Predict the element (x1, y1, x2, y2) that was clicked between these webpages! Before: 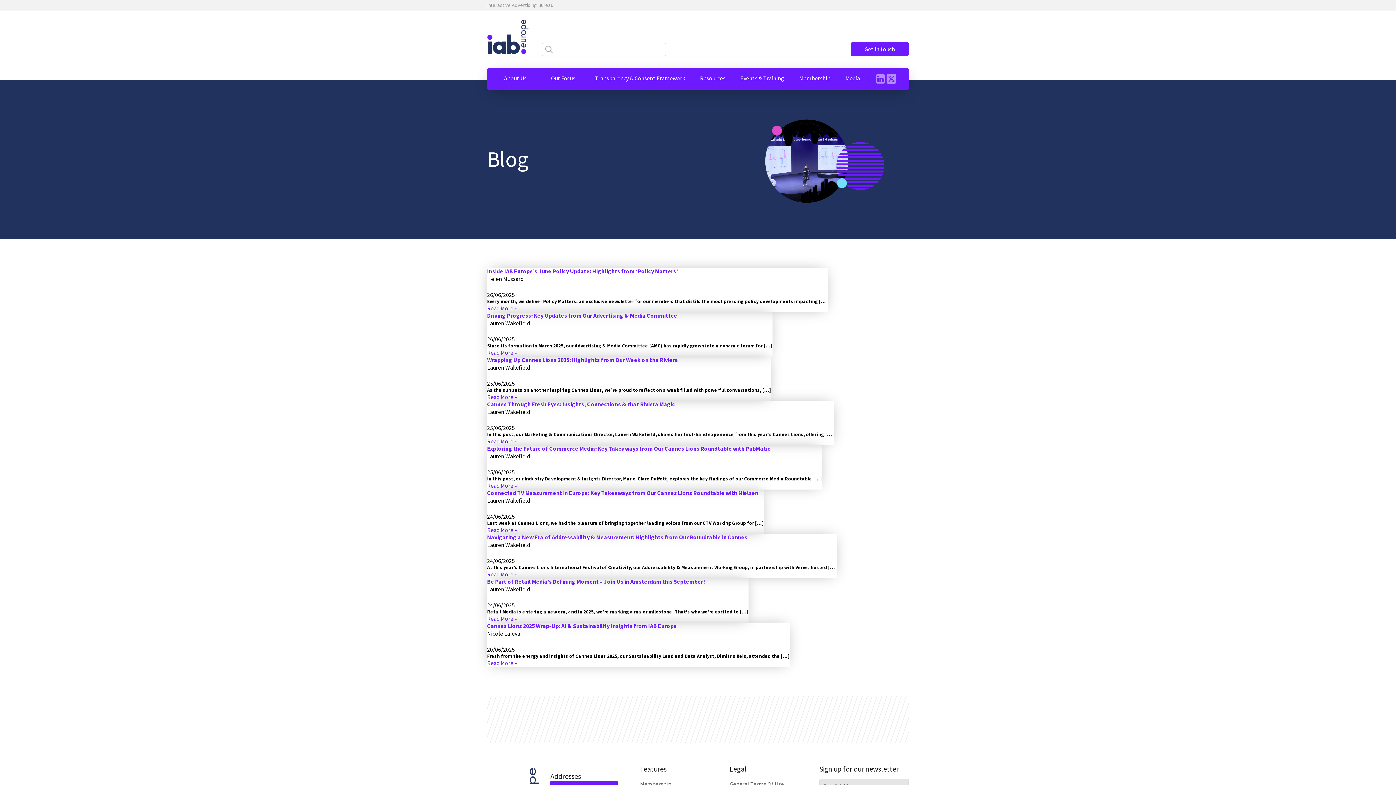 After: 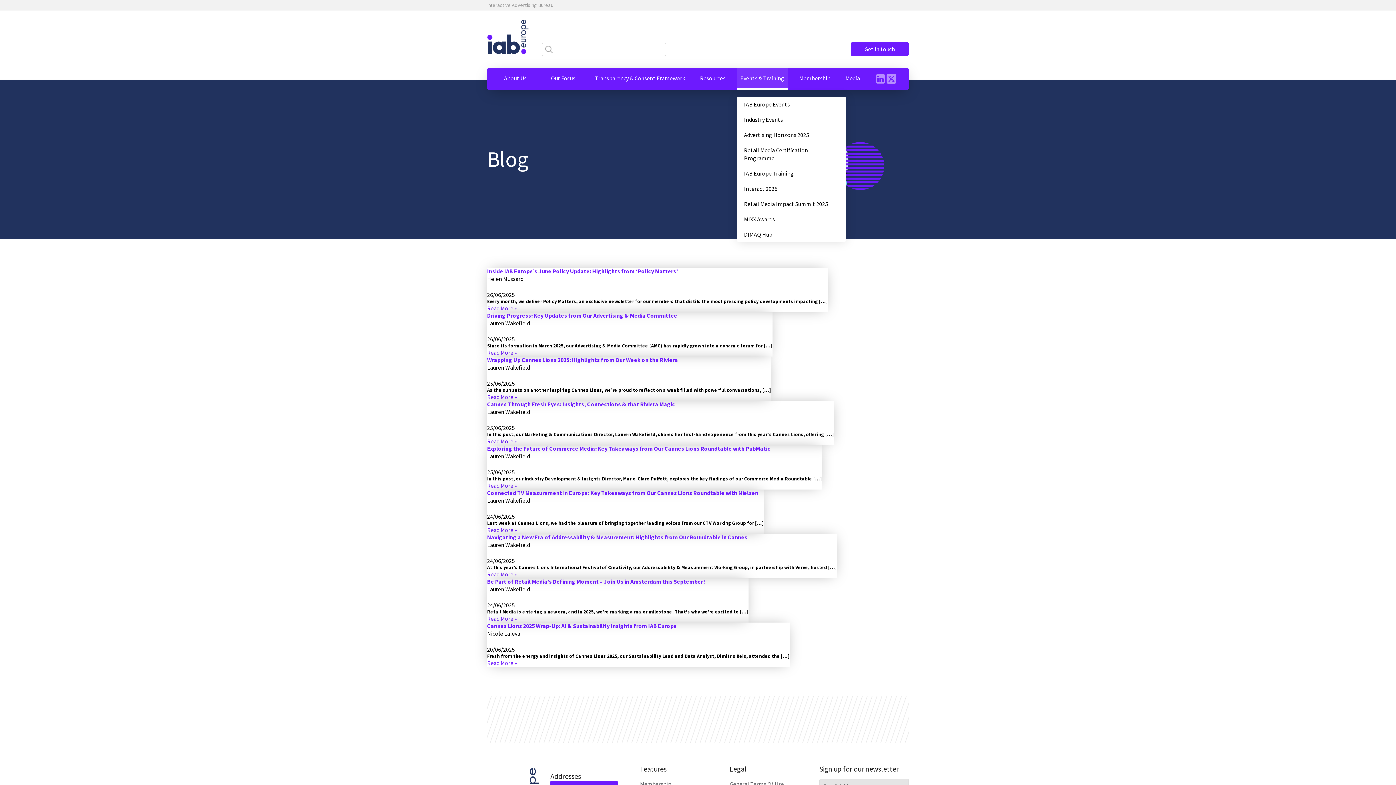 Action: bbox: (736, 72, 788, 84) label: Events & Training